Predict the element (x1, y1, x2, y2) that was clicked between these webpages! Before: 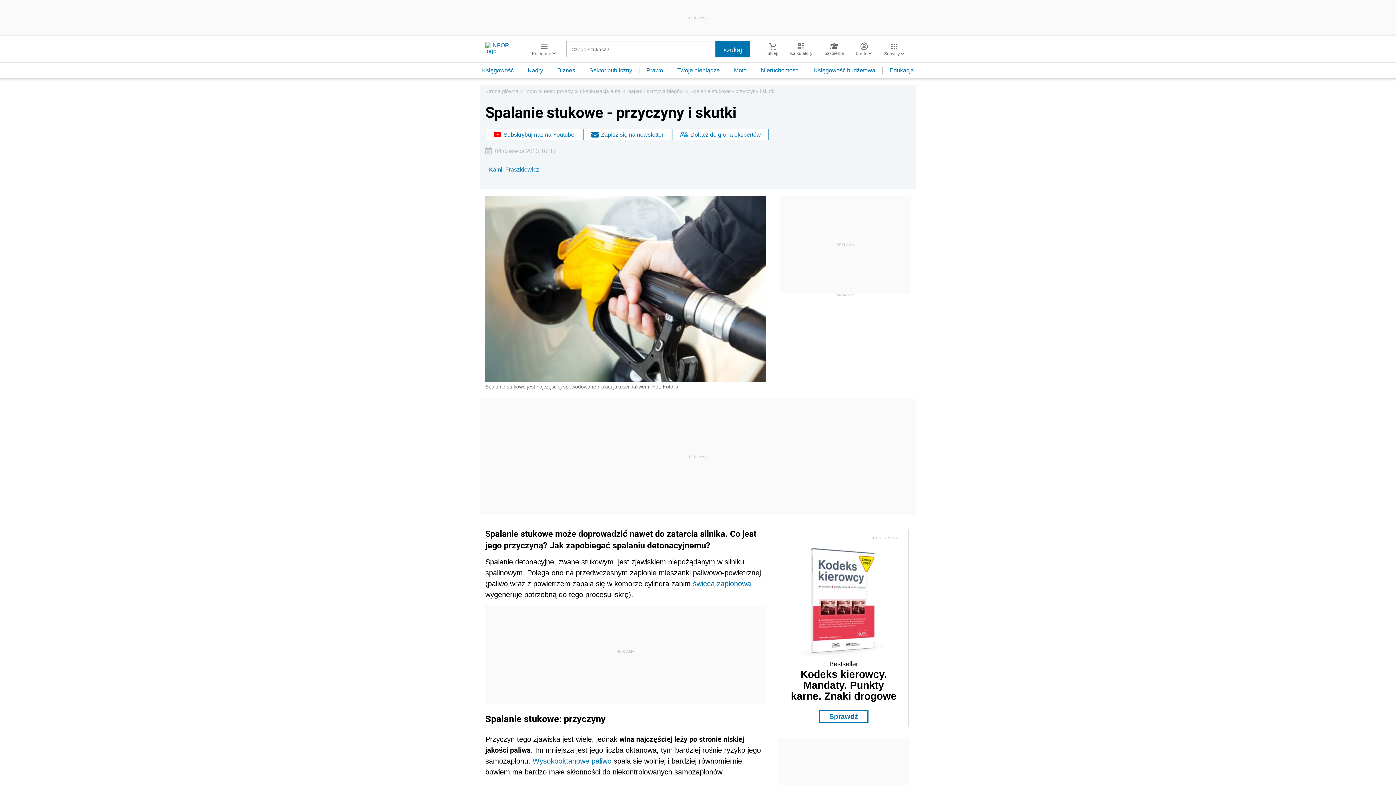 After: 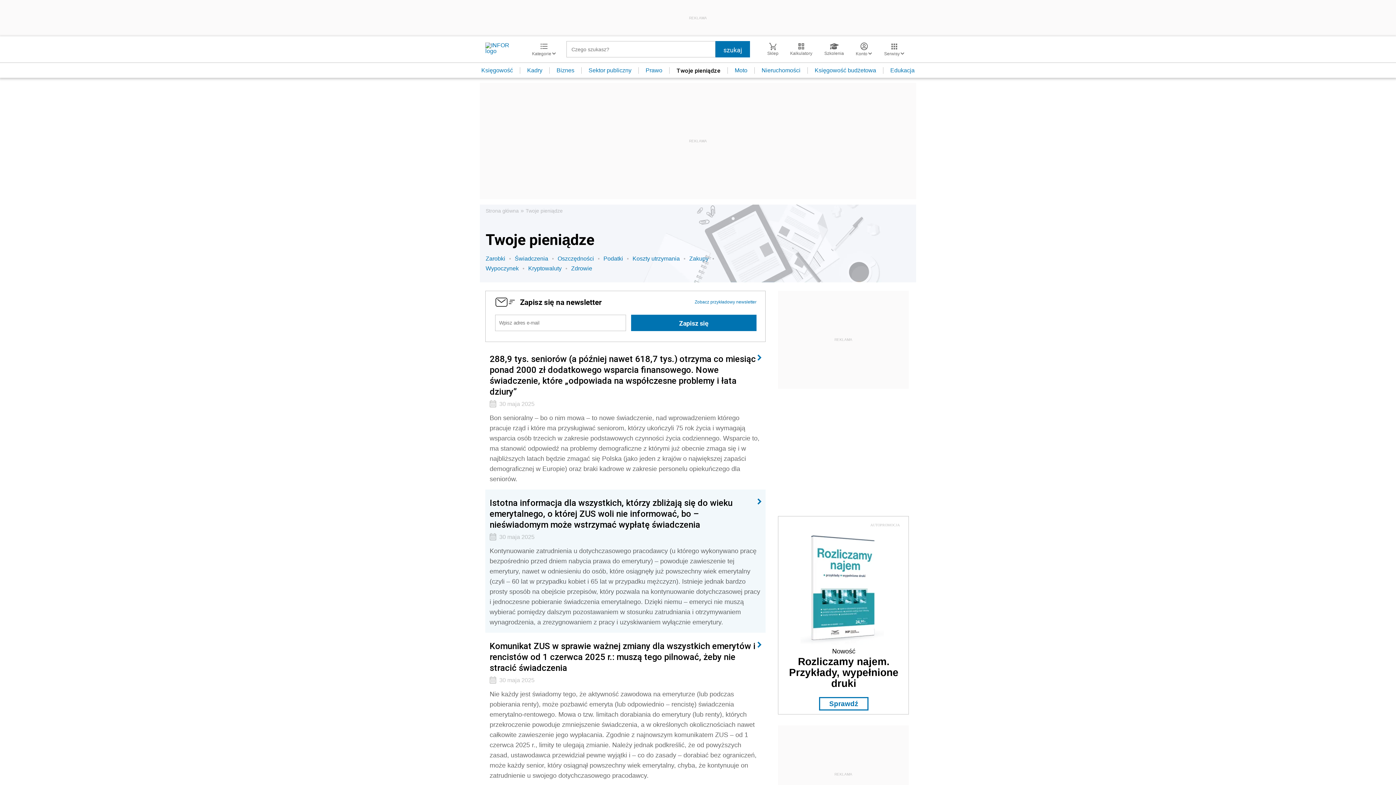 Action: bbox: (670, 67, 727, 73) label: Twoje pieniądze